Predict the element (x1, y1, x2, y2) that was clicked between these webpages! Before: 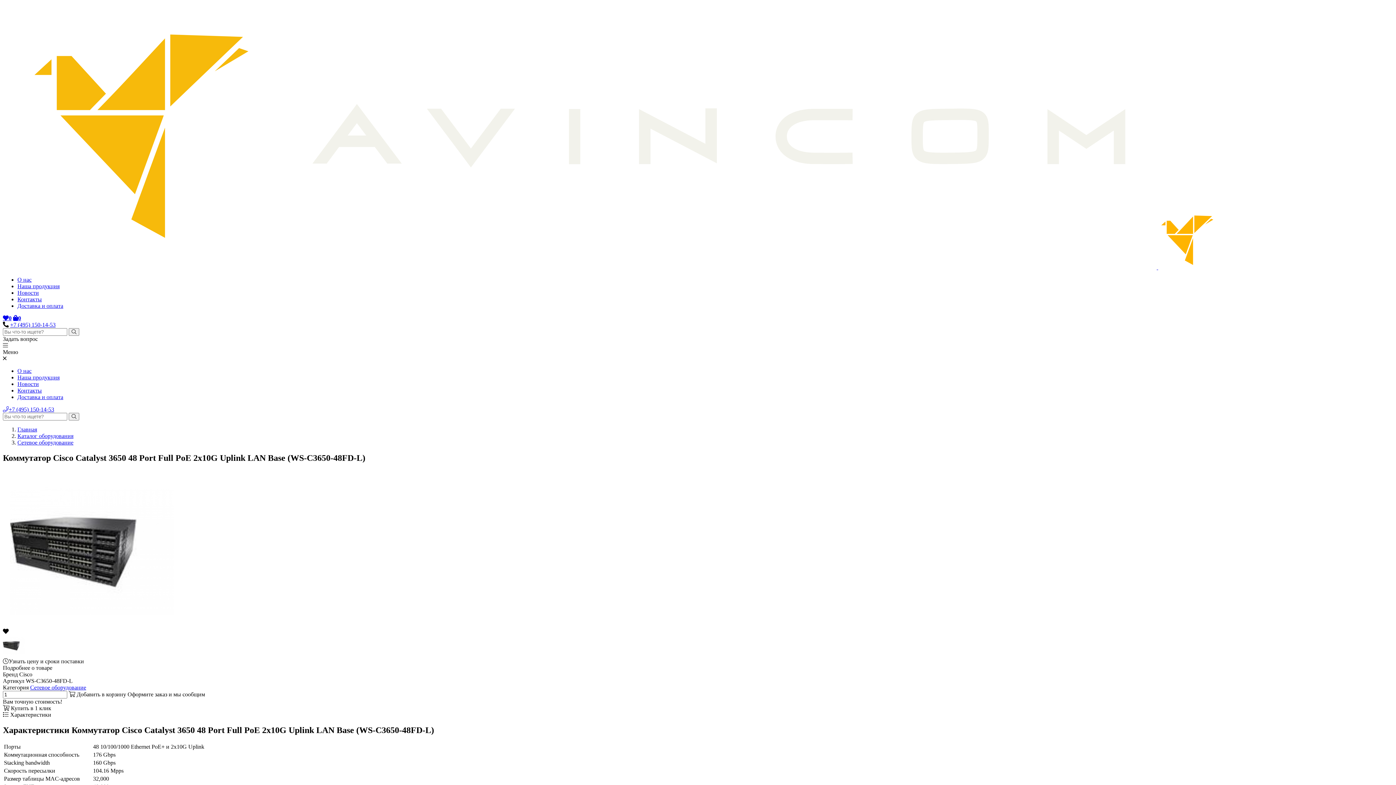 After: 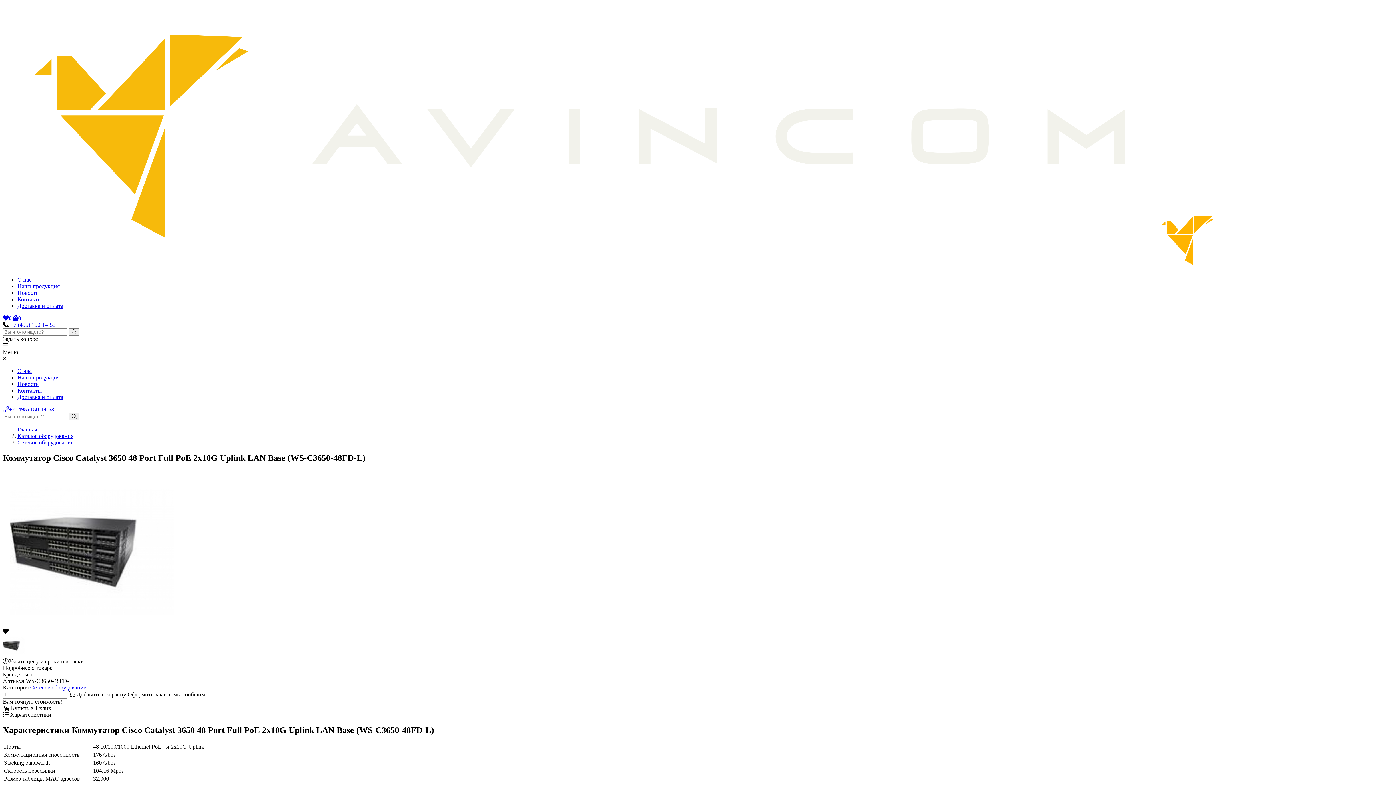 Action: bbox: (2, 355, 6, 361)